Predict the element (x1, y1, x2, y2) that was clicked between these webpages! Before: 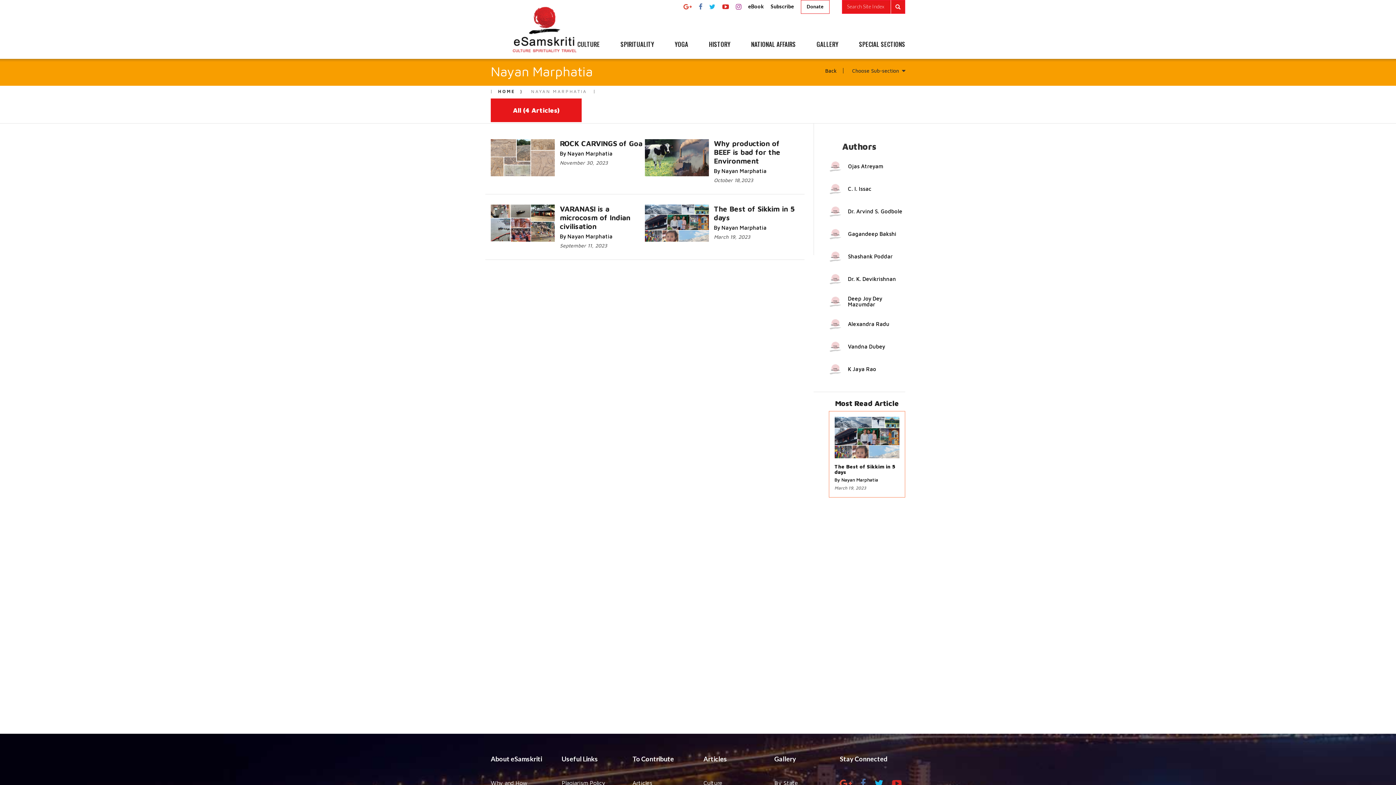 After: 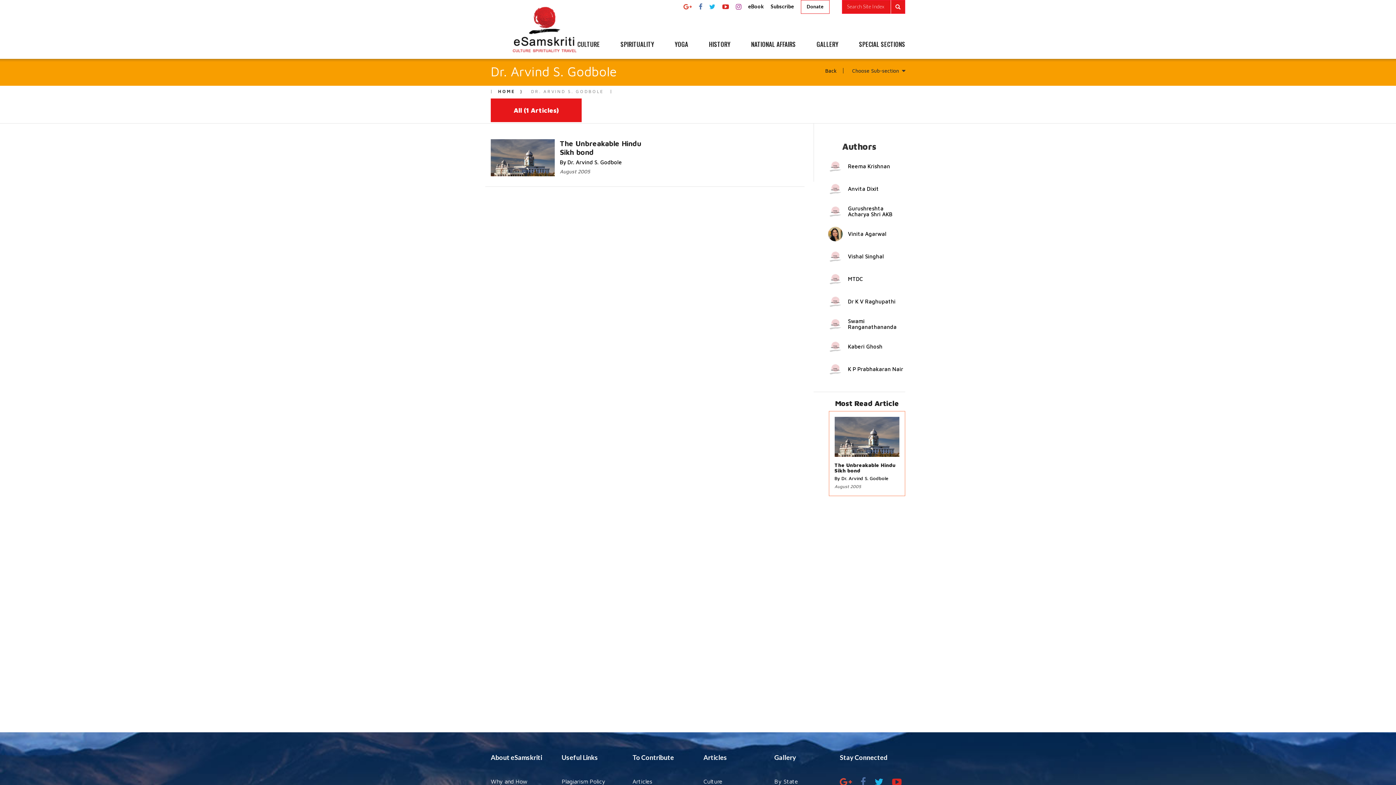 Action: bbox: (848, 208, 902, 214) label: Dr. Arvind S. Godbole